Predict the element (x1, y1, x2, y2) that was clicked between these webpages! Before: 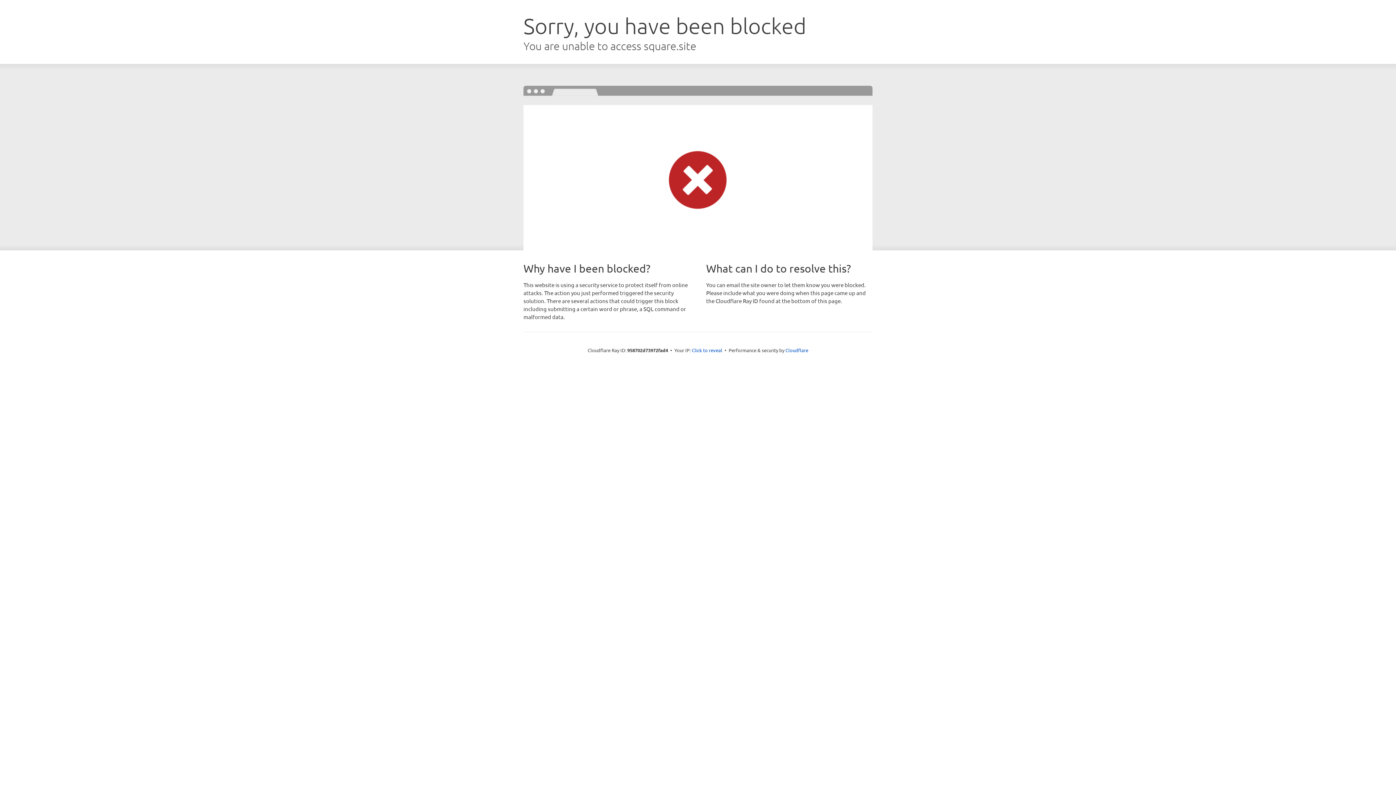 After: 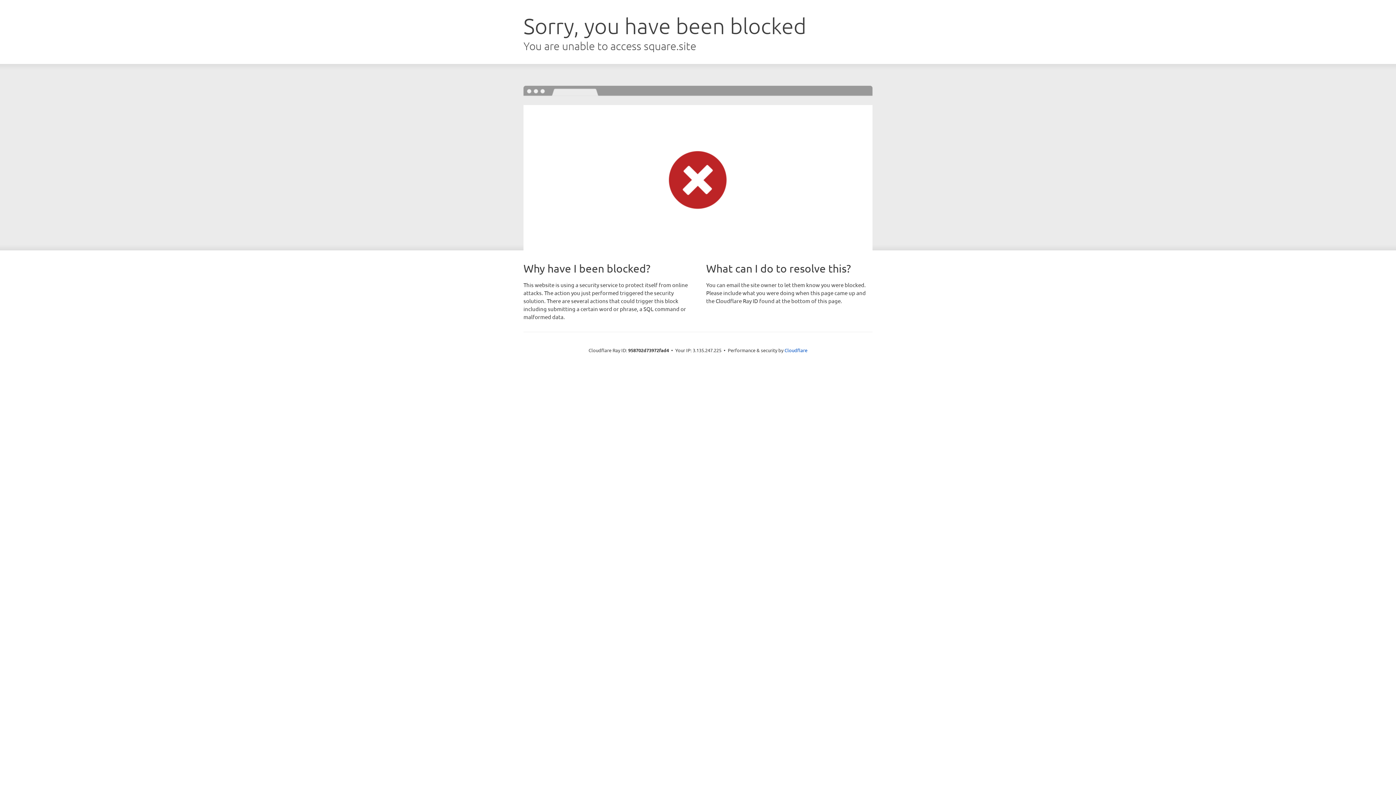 Action: bbox: (692, 346, 722, 353) label: Click to reveal